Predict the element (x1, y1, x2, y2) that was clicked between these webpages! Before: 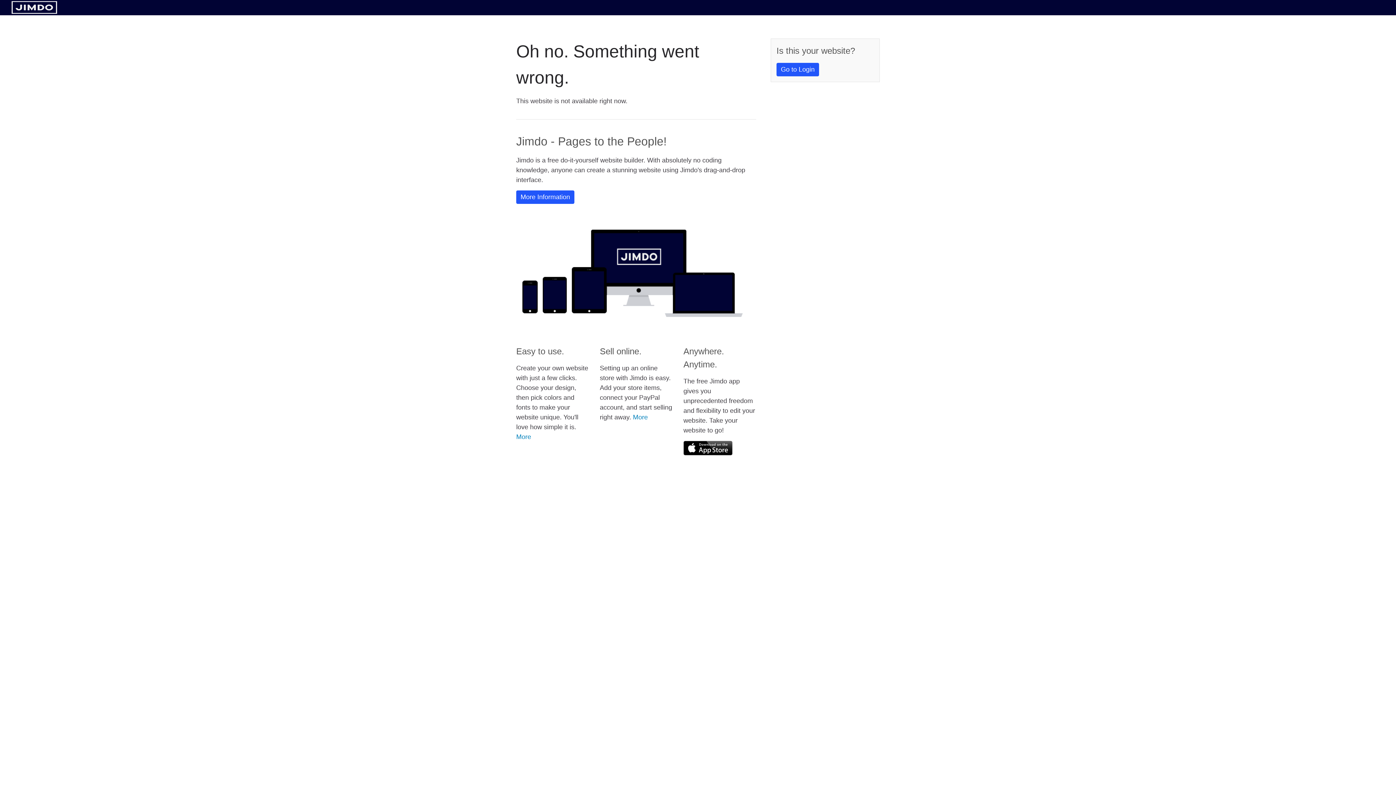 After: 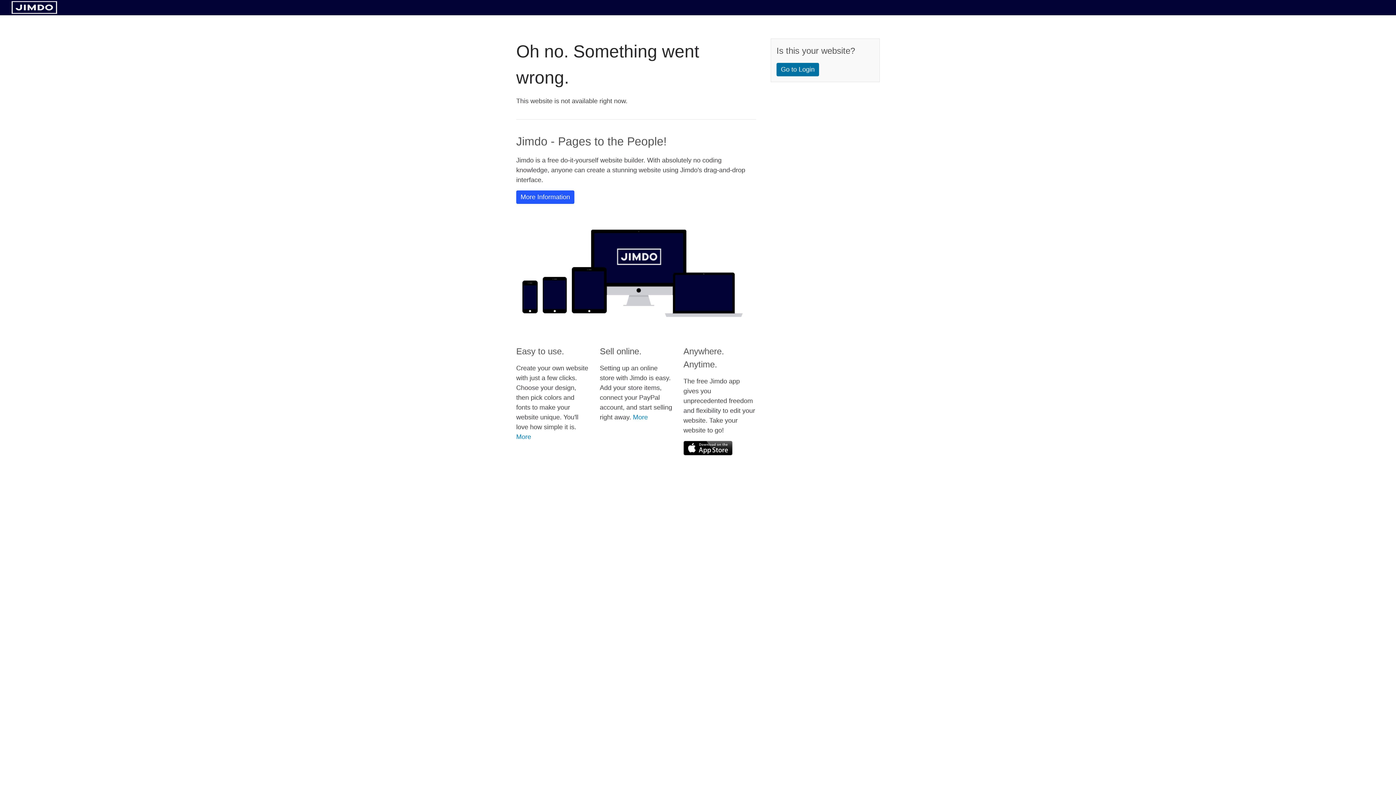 Action: bbox: (776, 62, 819, 76) label: Go to Login